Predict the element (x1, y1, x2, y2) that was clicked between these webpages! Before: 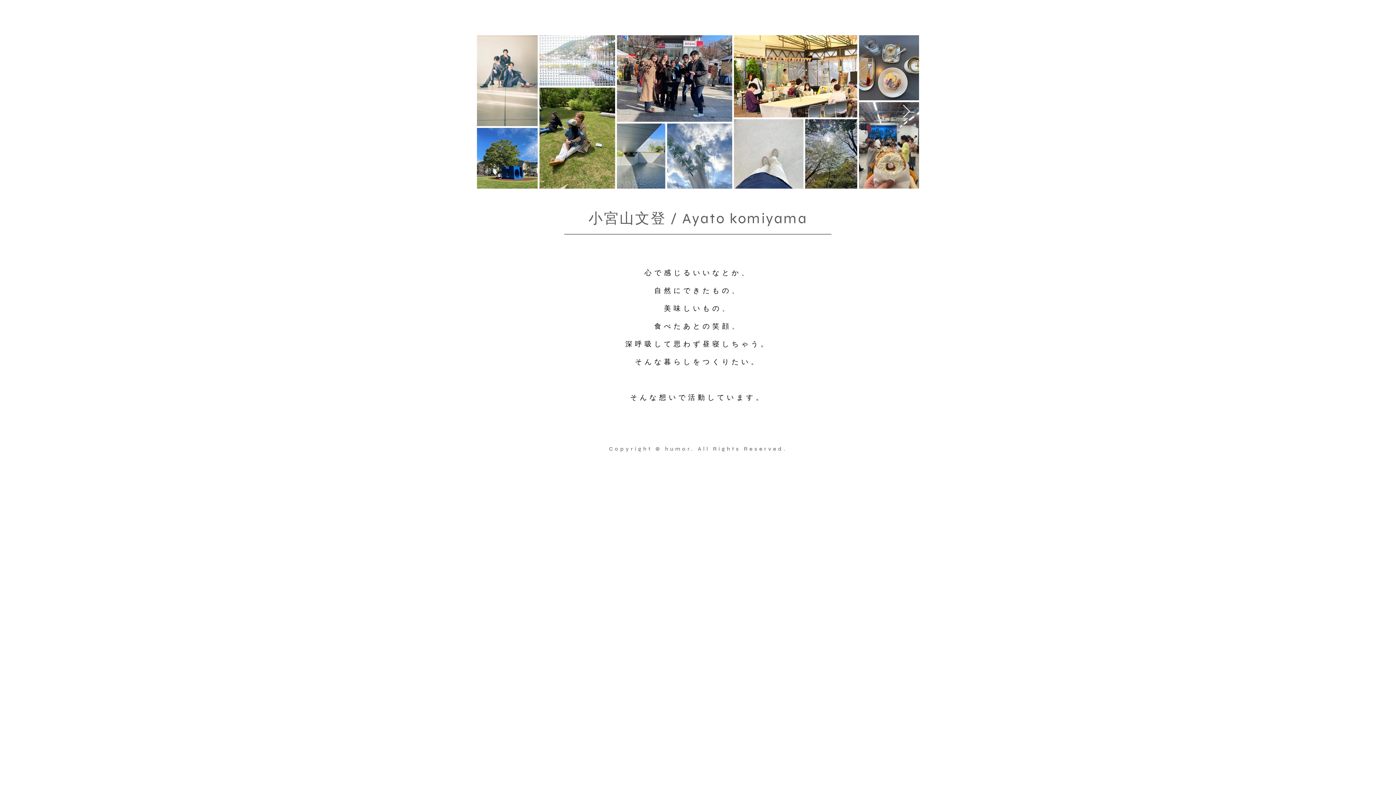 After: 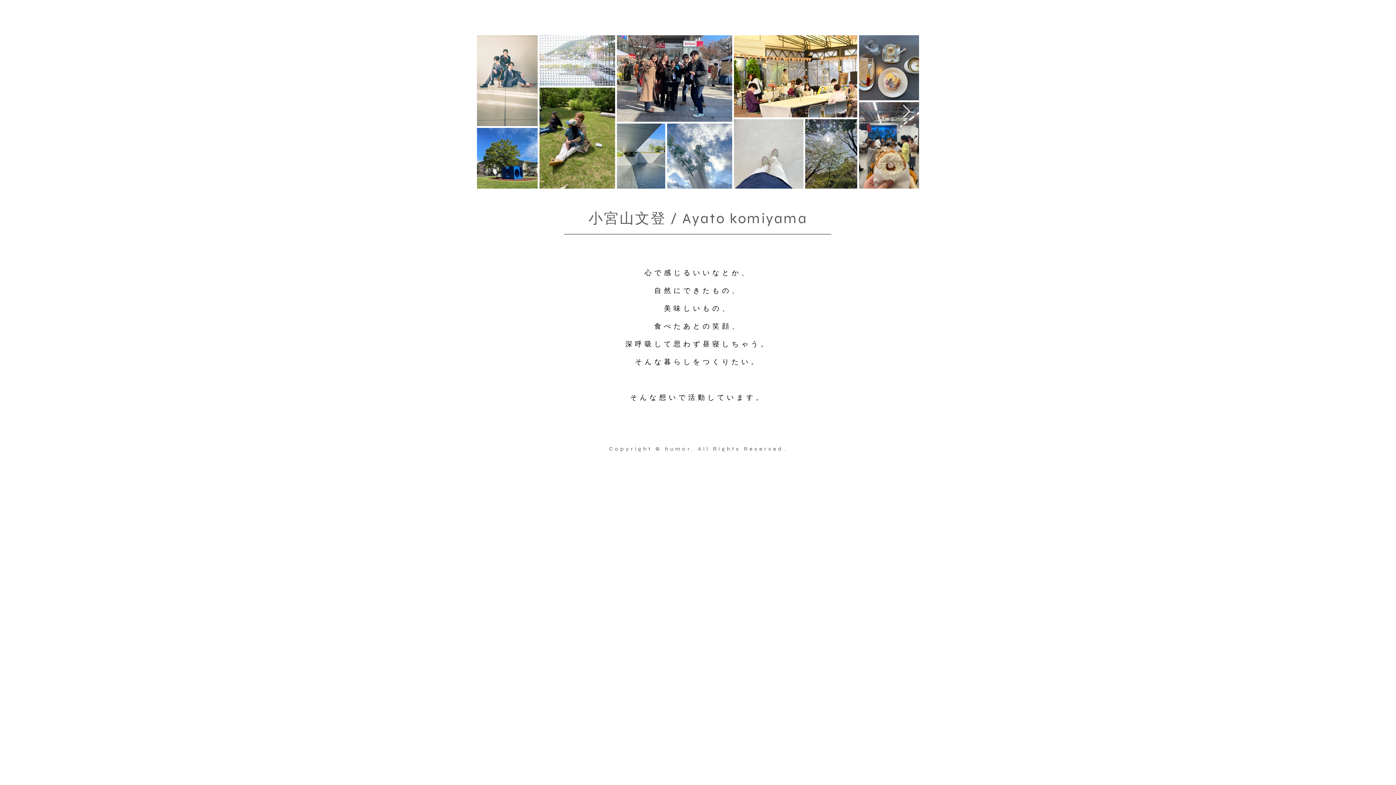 Action: label: Next Item bbox: (902, 104, 910, 119)